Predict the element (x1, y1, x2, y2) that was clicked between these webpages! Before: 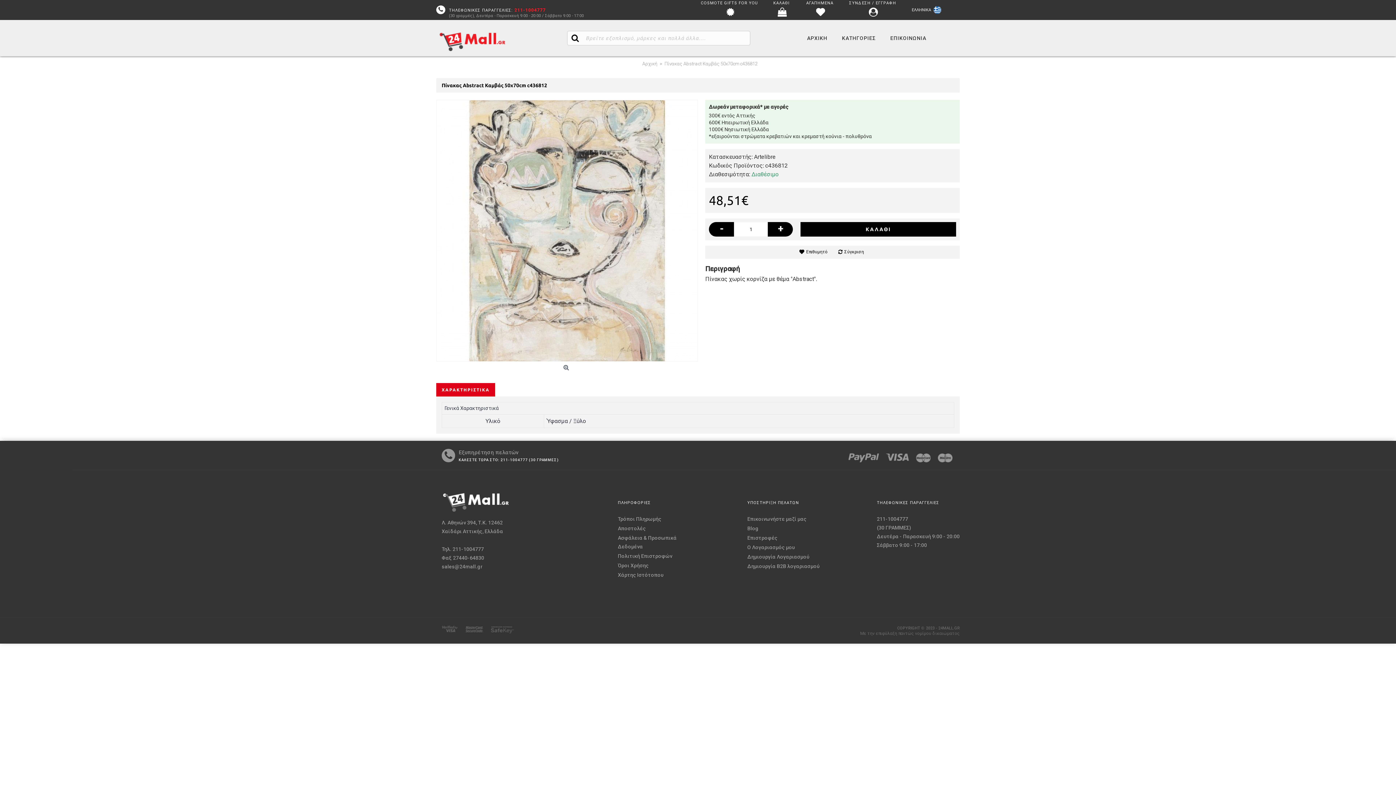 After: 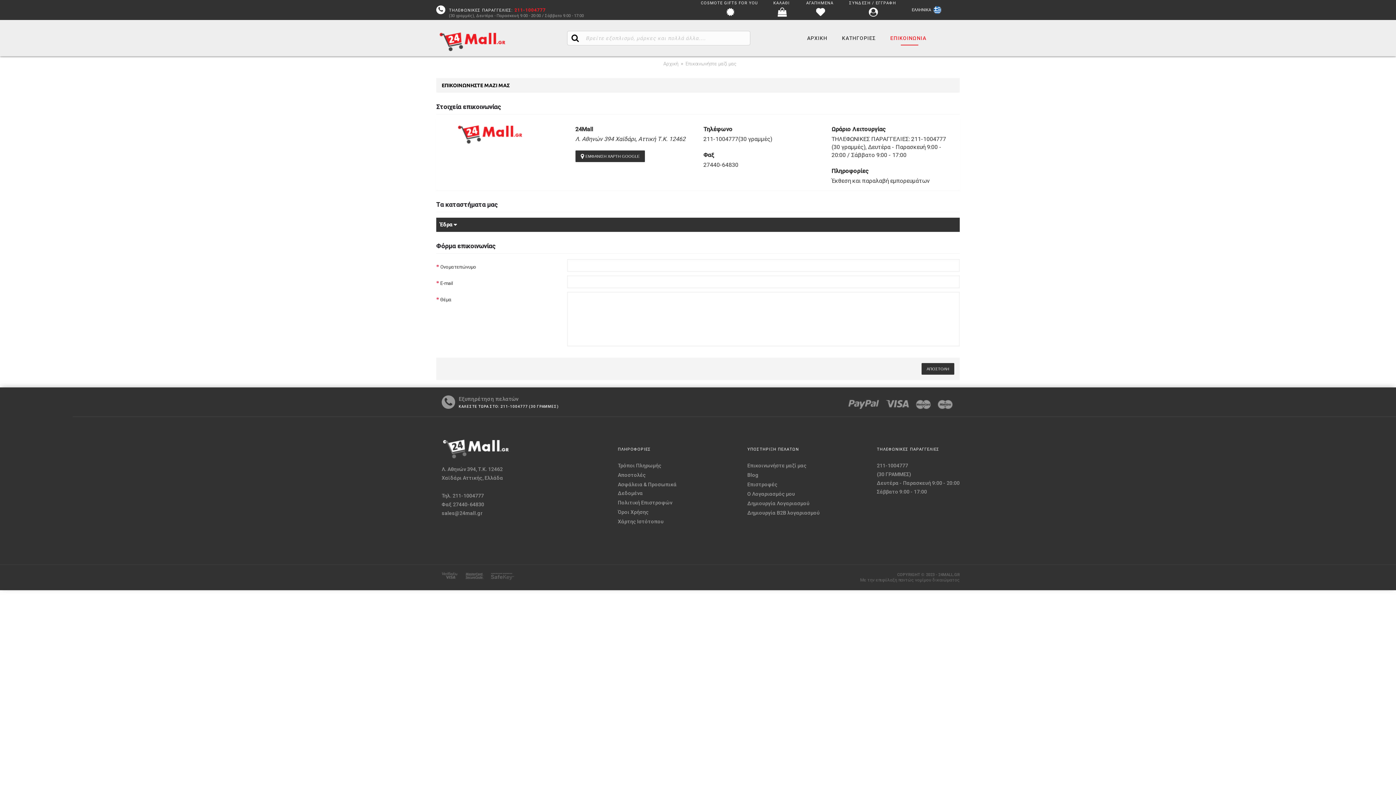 Action: bbox: (747, 514, 830, 523) label: Επικοινωνήστε μαζί μας